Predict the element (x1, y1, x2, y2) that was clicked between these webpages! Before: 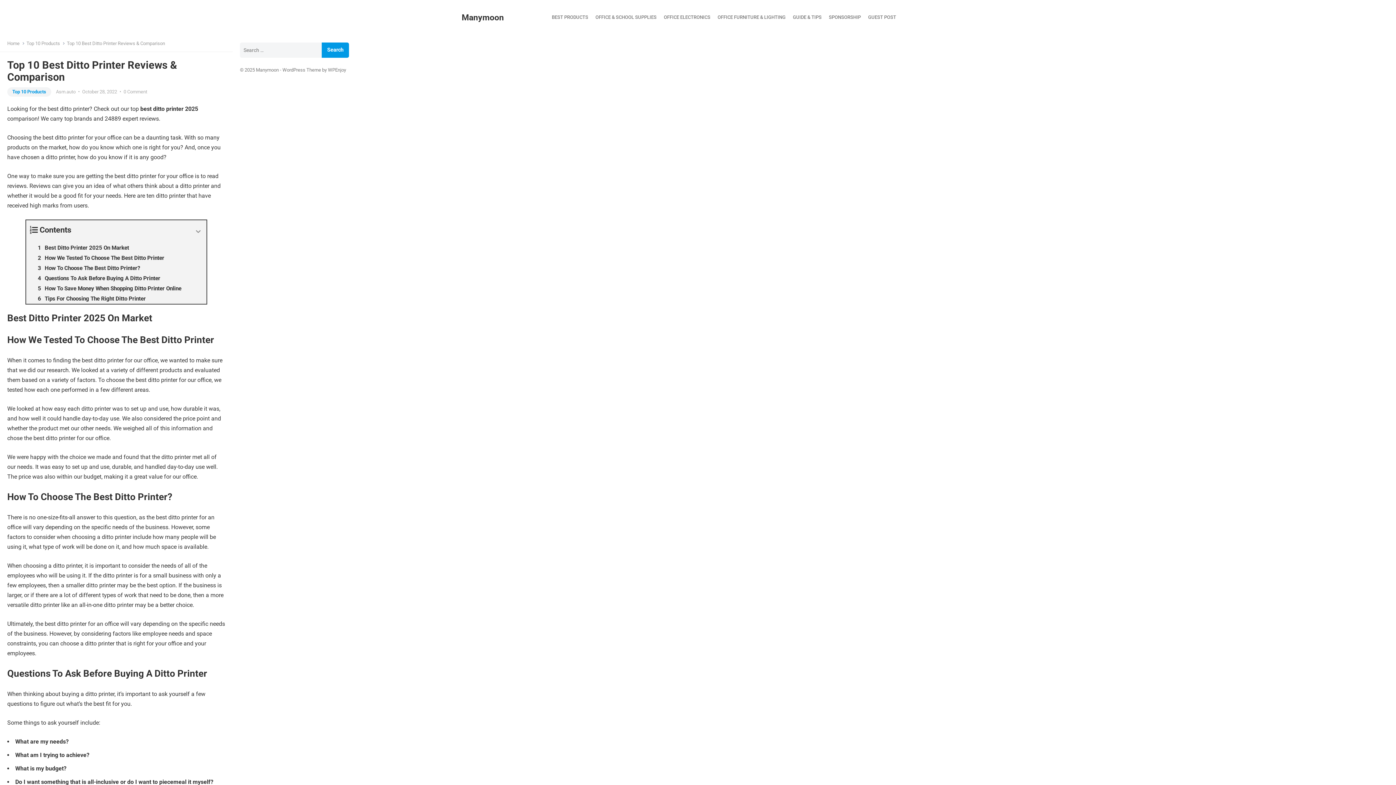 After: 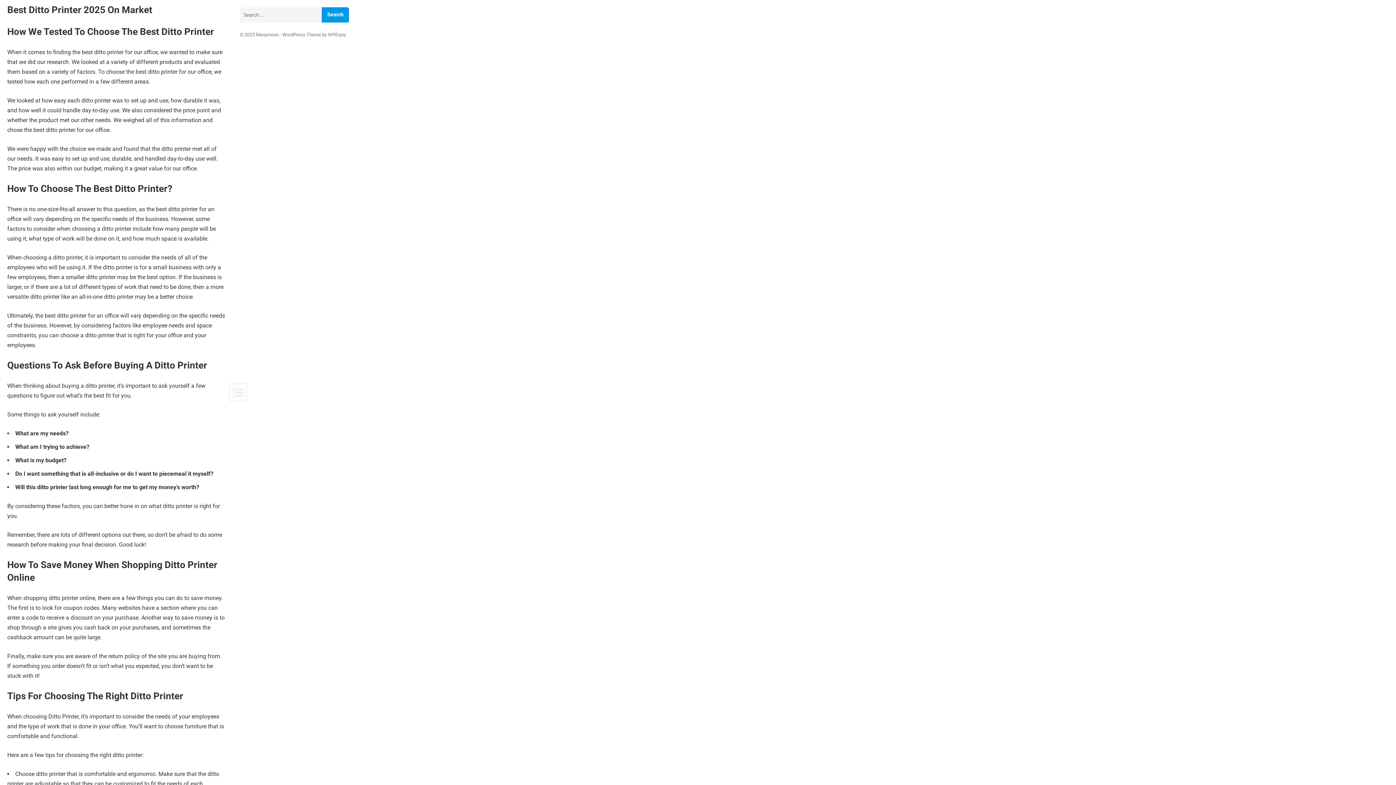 Action: bbox: (26, 242, 206, 253) label: Best Ditto Printer 2025 On Market